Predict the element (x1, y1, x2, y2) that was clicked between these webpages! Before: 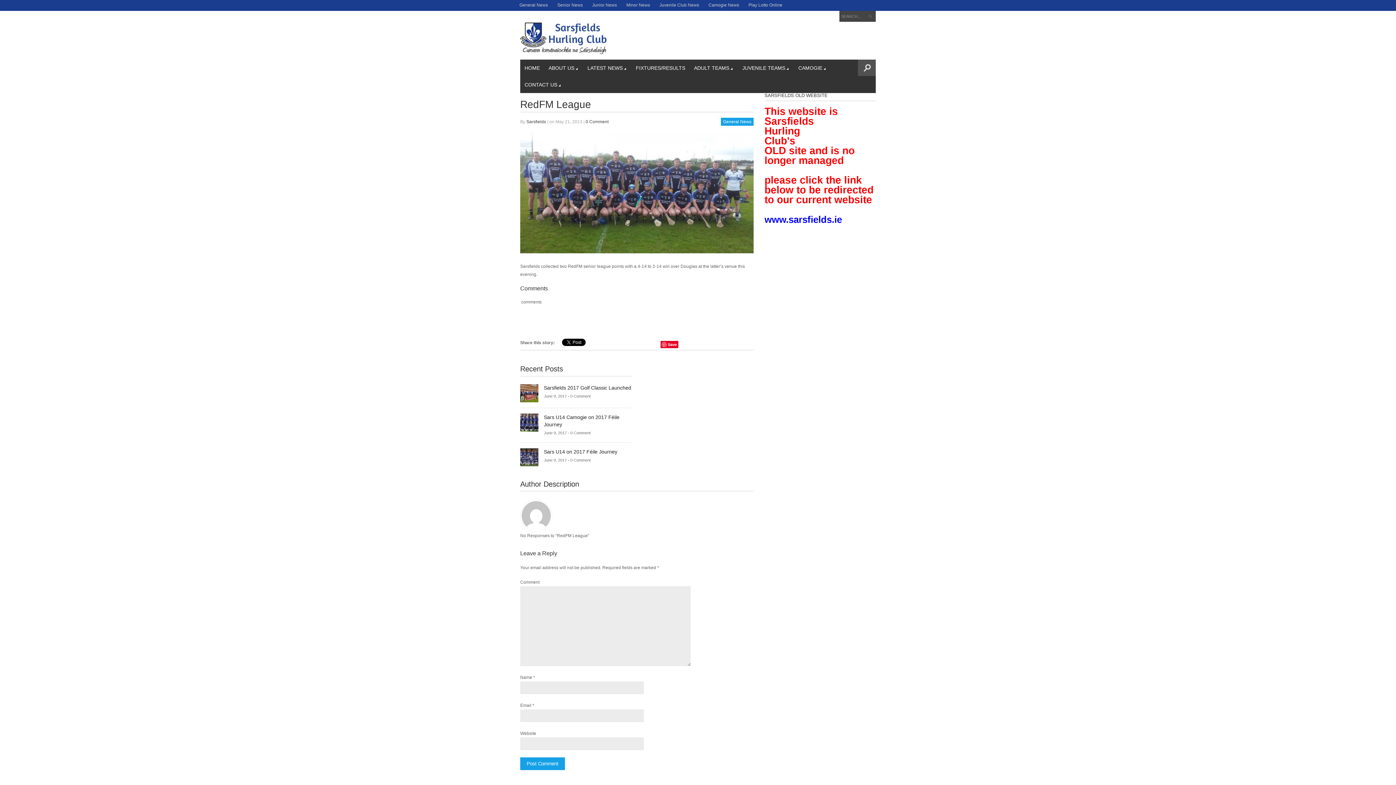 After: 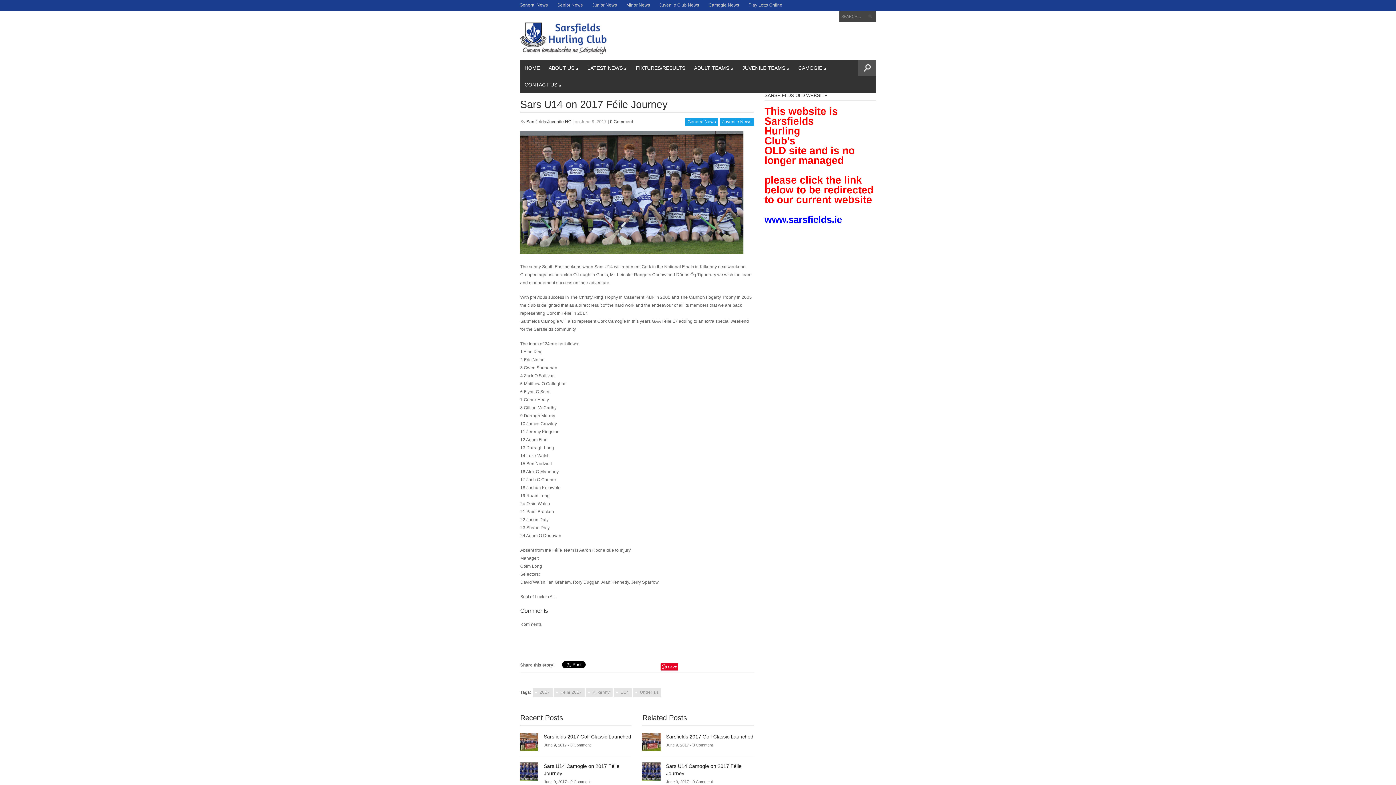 Action: label: Sars U14 on 2017 Féile Journey bbox: (544, 449, 617, 454)